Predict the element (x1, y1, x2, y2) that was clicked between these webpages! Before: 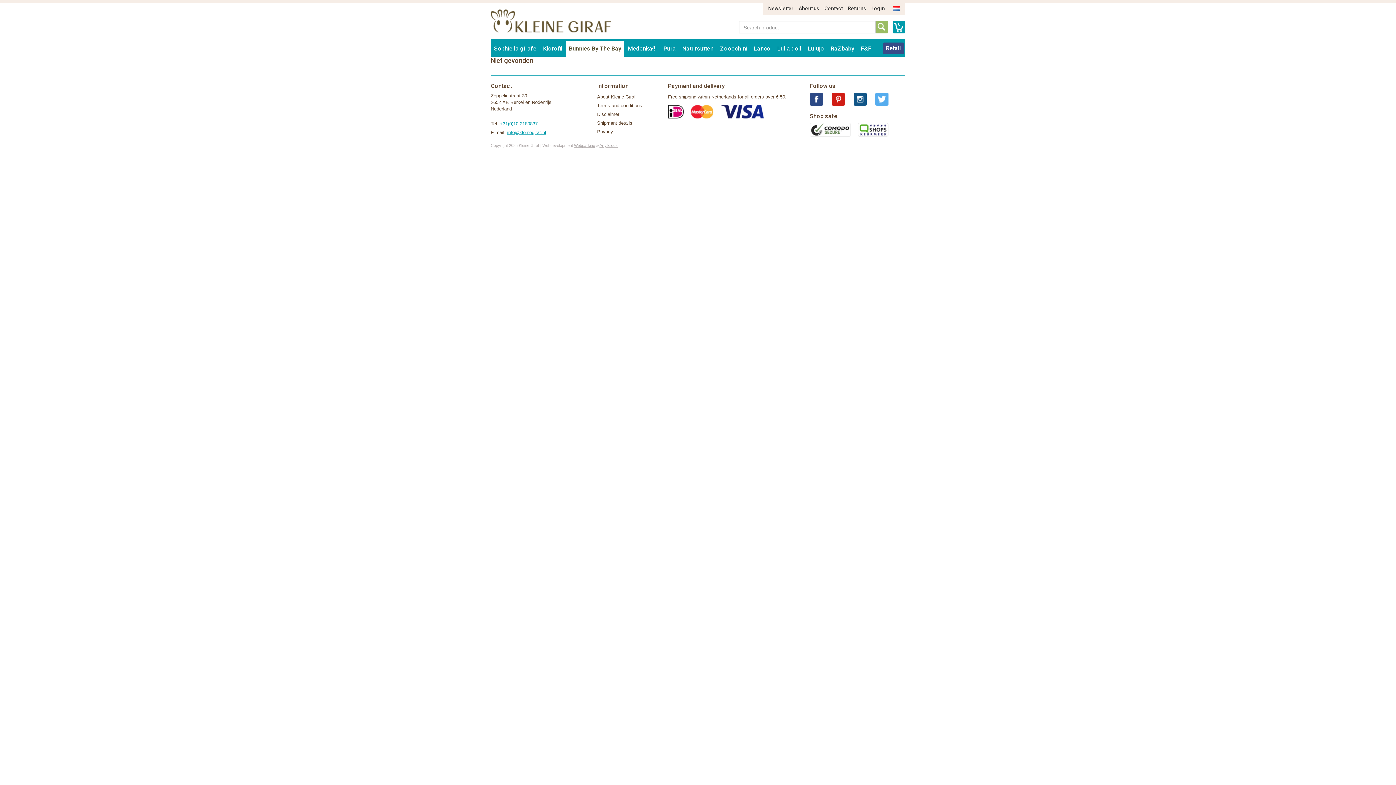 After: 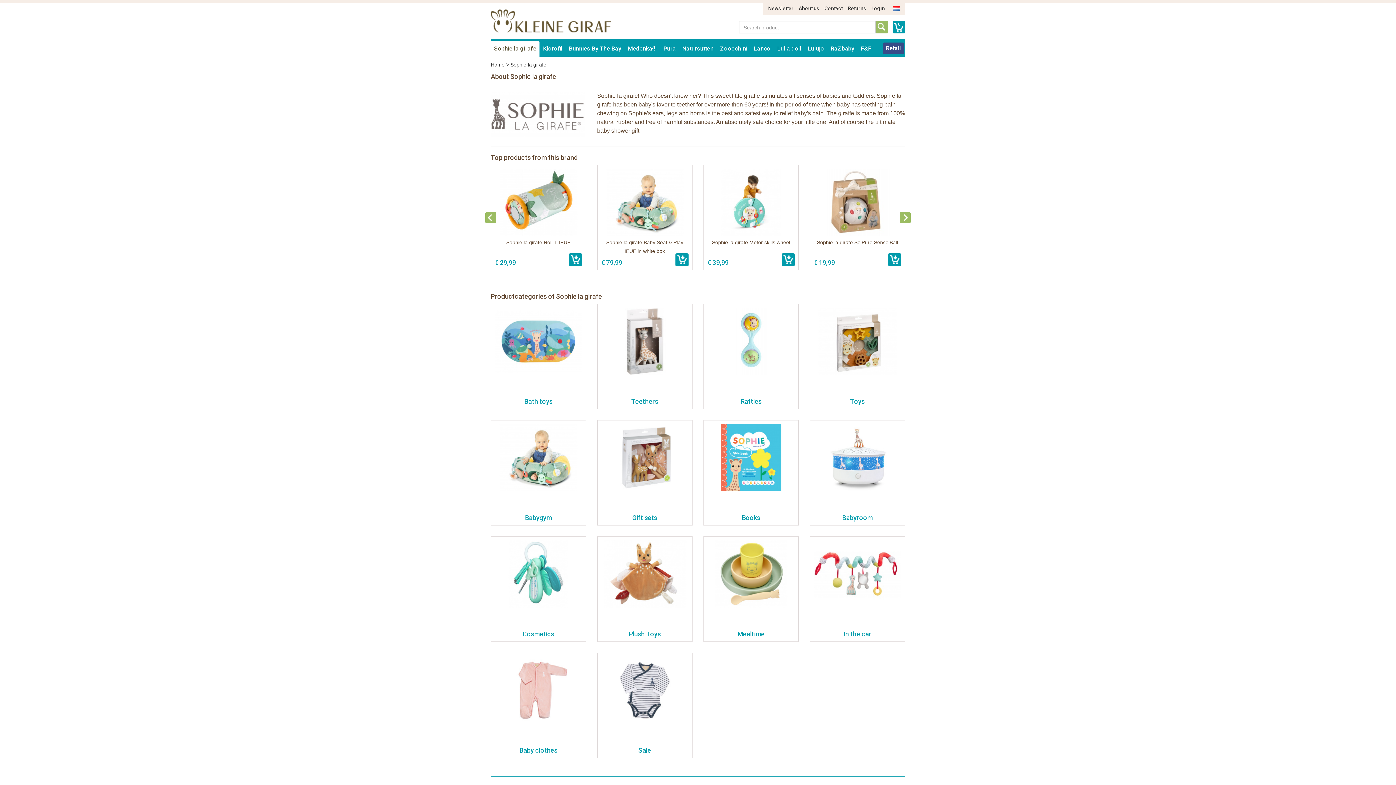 Action: label: Sophie la girafe bbox: (491, 40, 539, 56)